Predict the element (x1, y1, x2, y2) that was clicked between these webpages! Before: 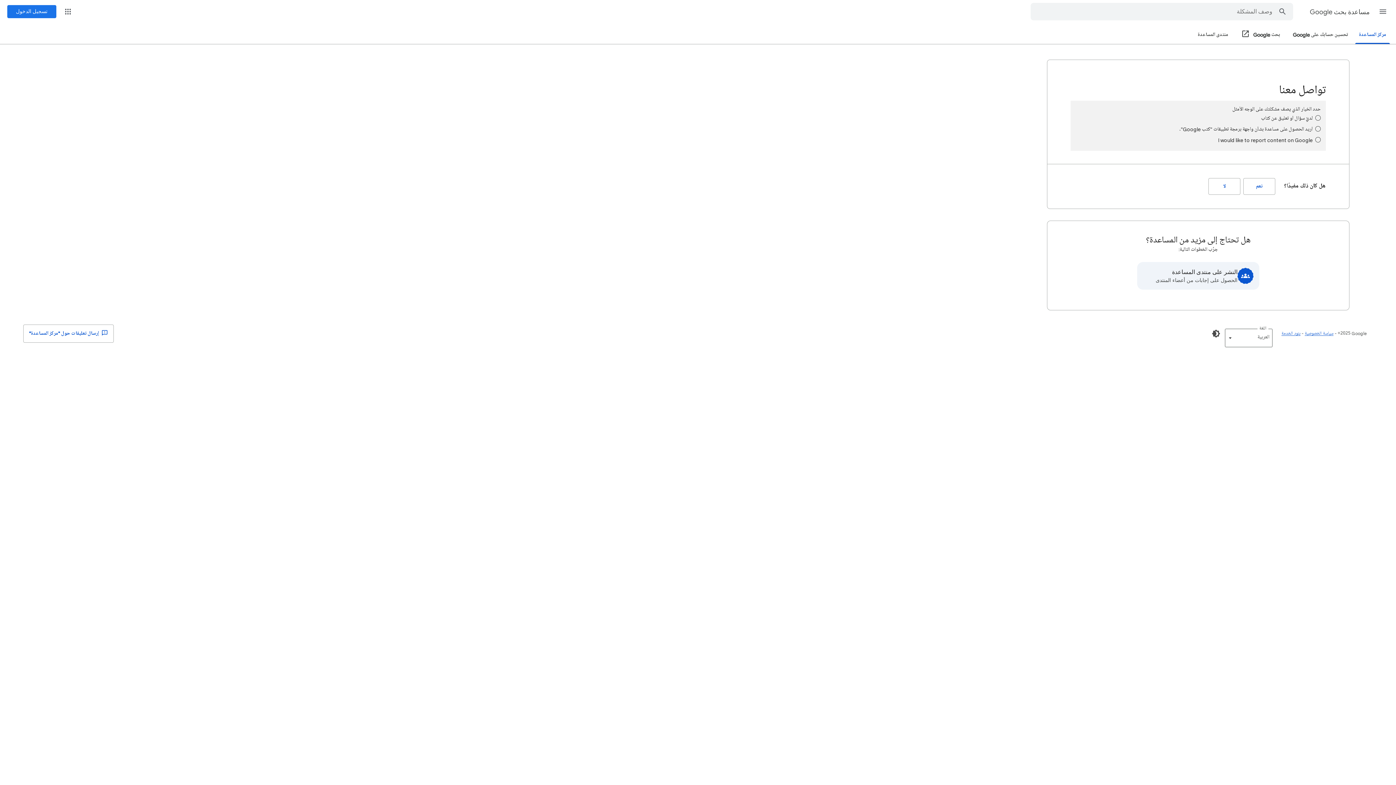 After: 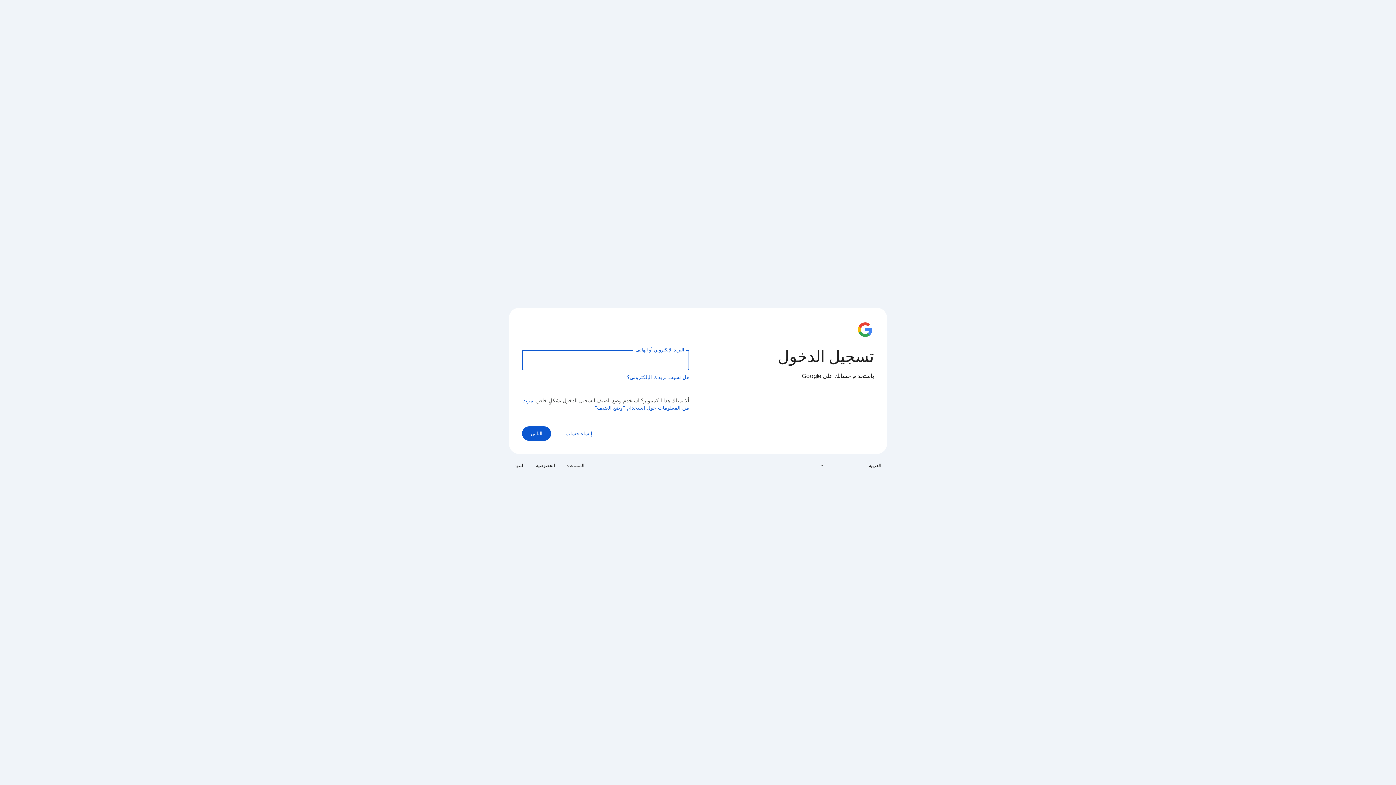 Action: label: تسجيل الدخول bbox: (7, 5, 56, 18)